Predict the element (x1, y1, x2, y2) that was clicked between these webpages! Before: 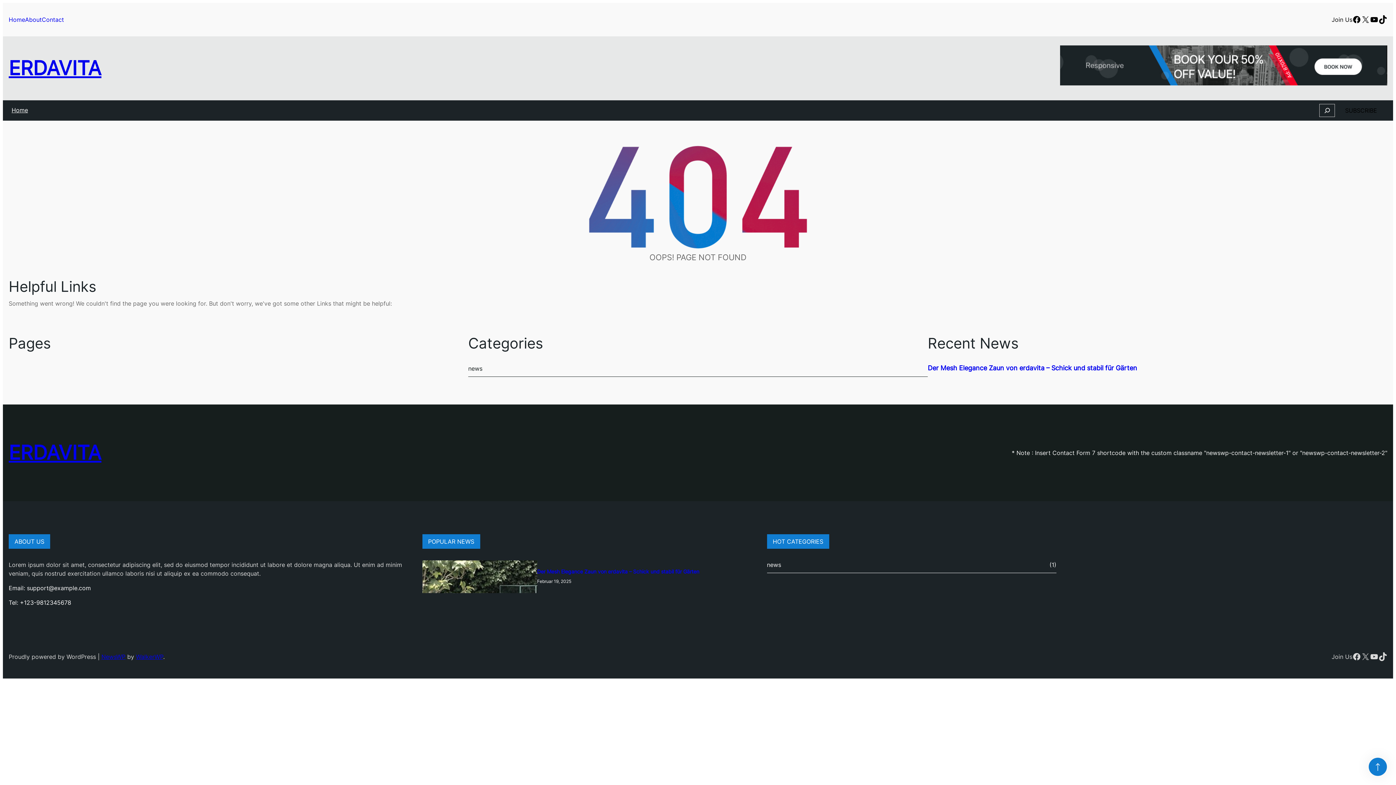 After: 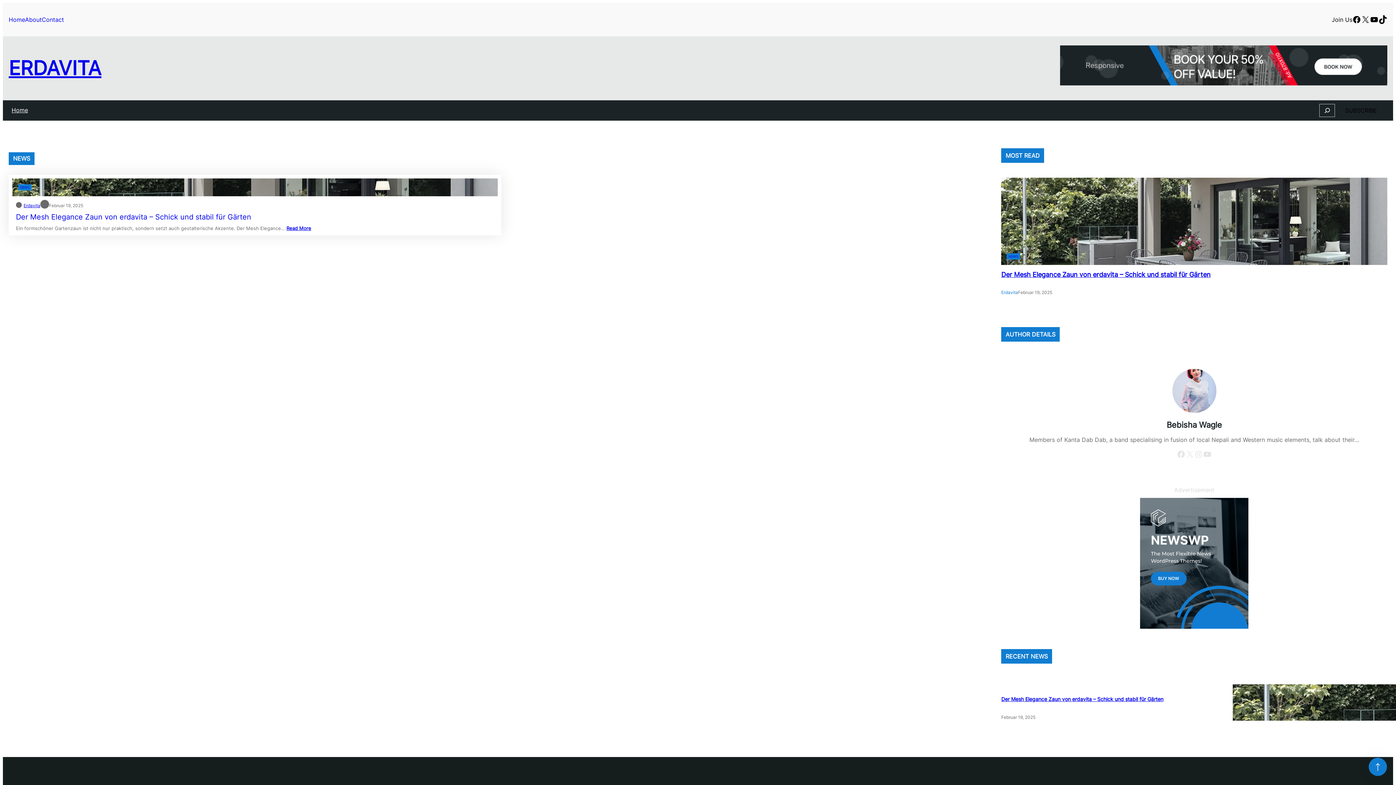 Action: label: news bbox: (767, 560, 781, 569)